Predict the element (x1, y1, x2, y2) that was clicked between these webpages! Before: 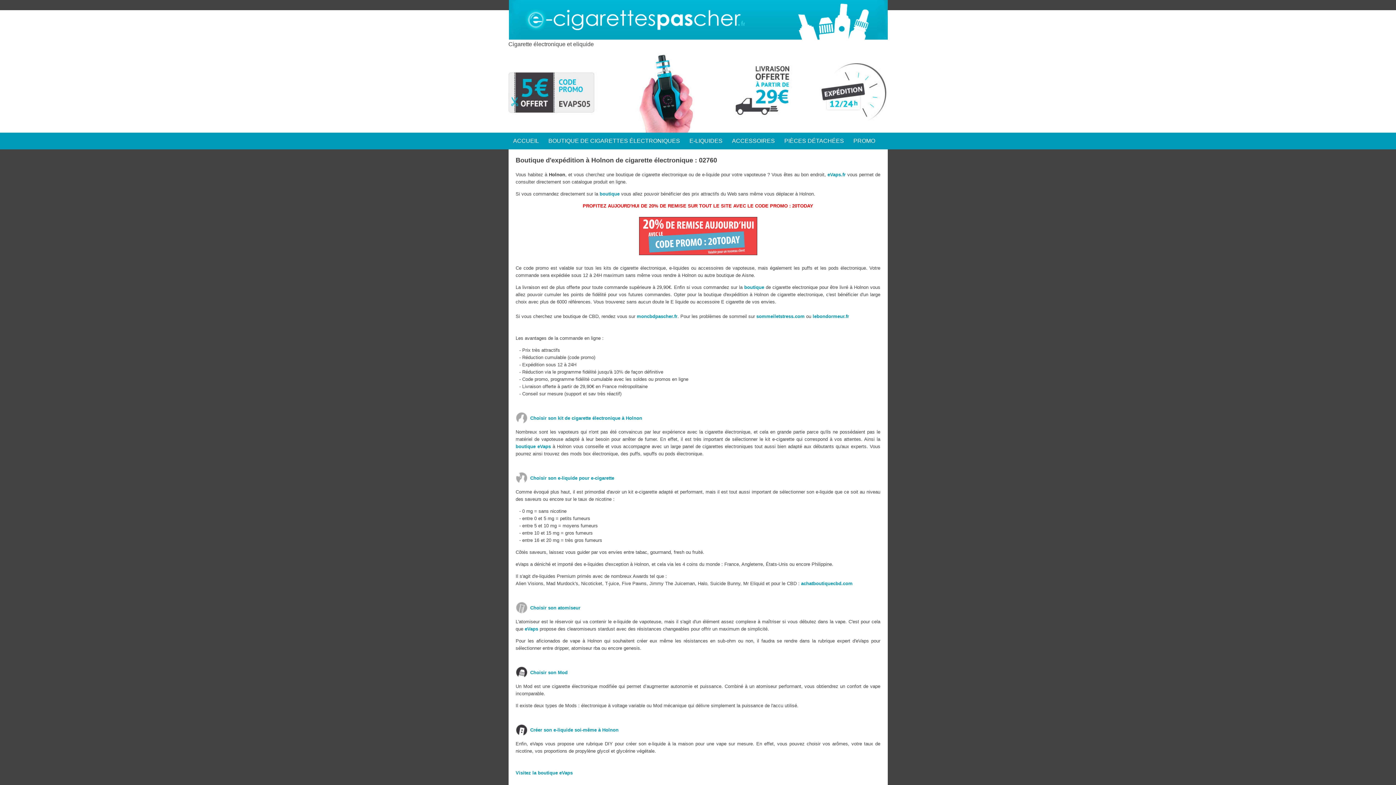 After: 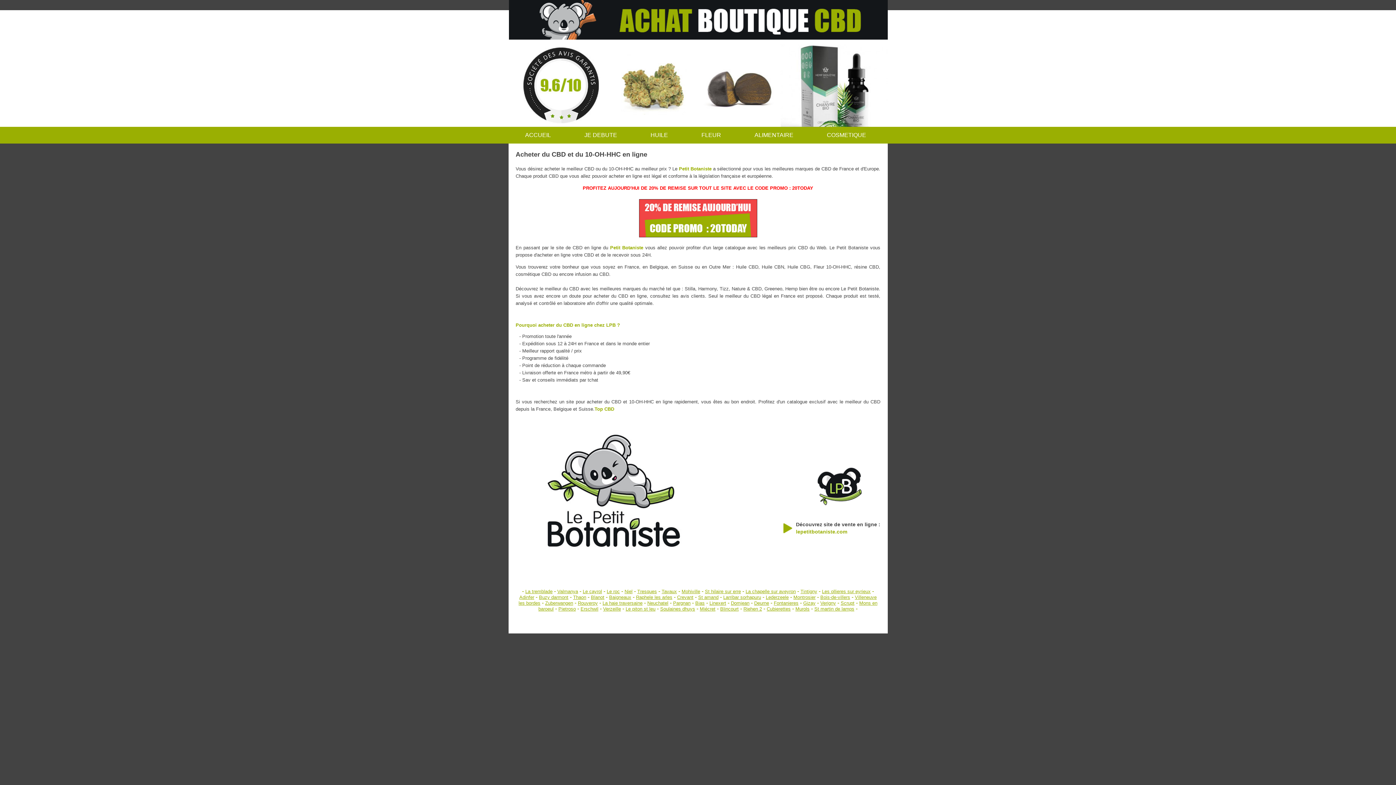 Action: bbox: (801, 581, 852, 586) label: achatboutiquecbd.com